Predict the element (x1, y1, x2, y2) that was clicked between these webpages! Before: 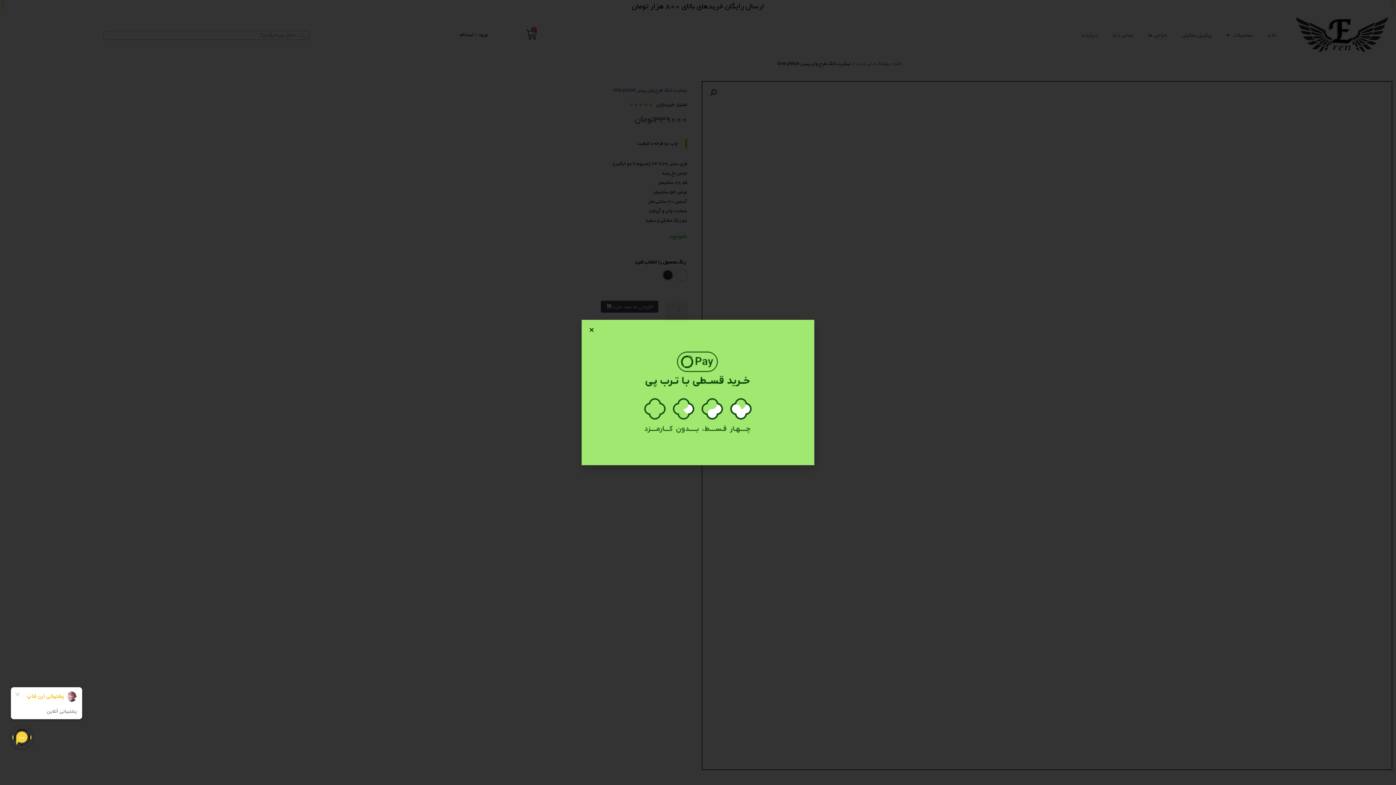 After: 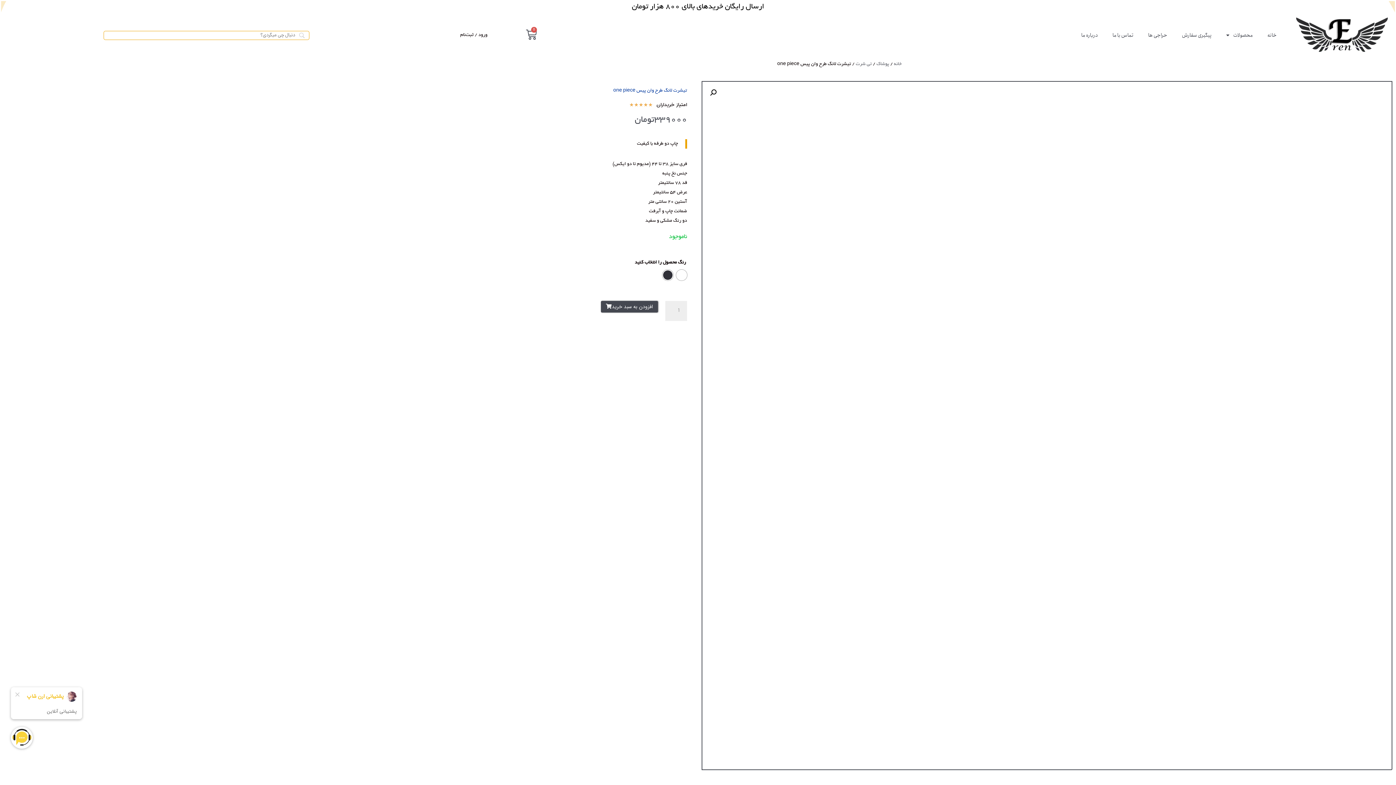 Action: label: Close bbox: (589, 327, 594, 332)